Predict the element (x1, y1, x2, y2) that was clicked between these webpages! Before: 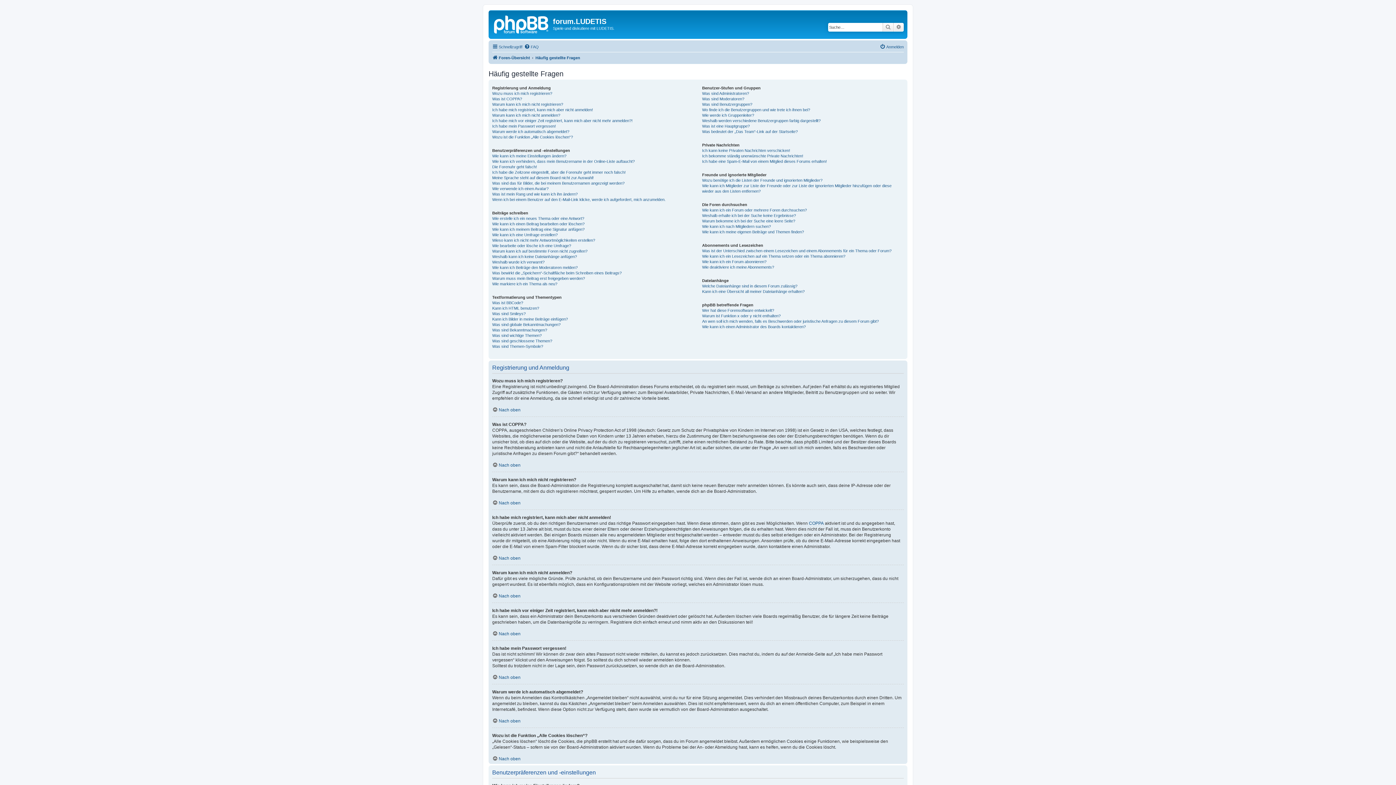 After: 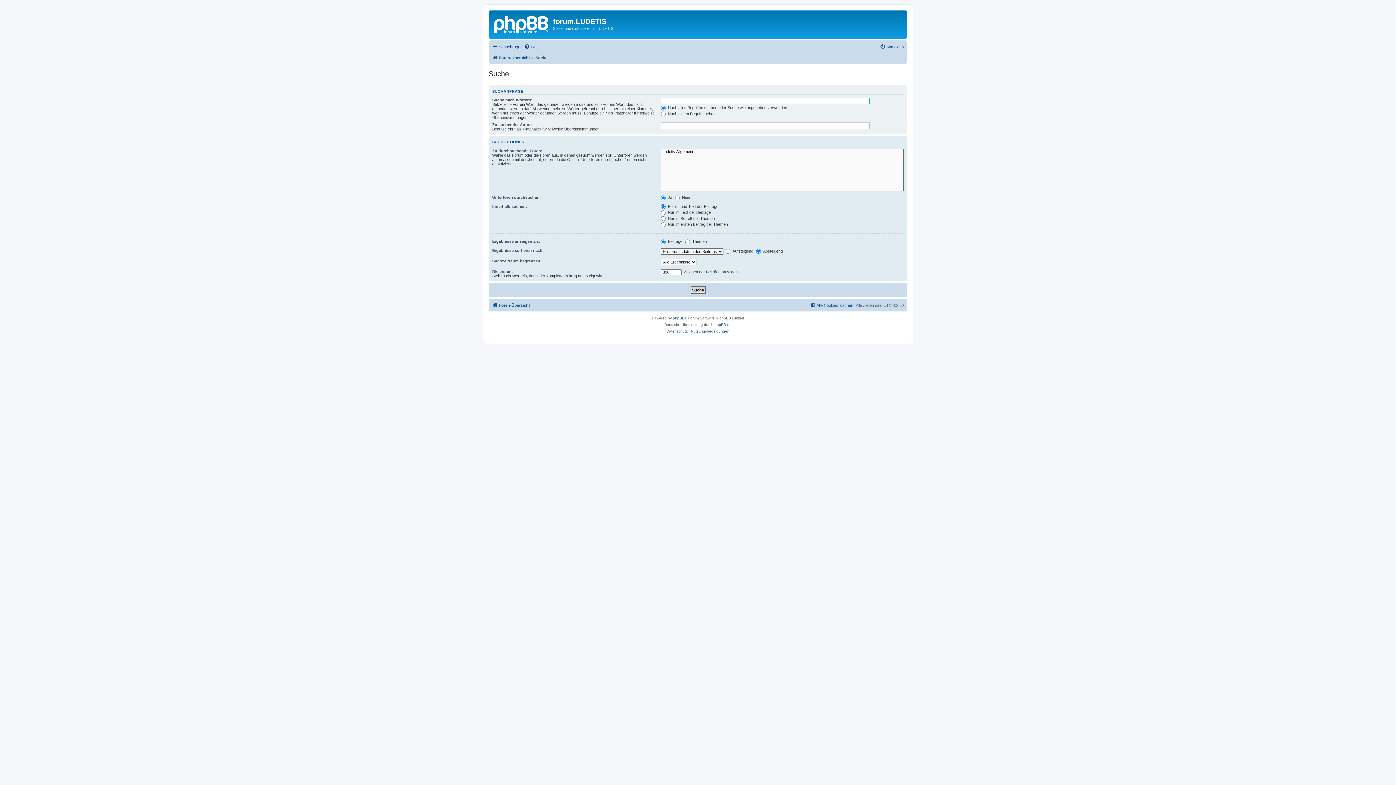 Action: label: Suche bbox: (882, 22, 893, 31)